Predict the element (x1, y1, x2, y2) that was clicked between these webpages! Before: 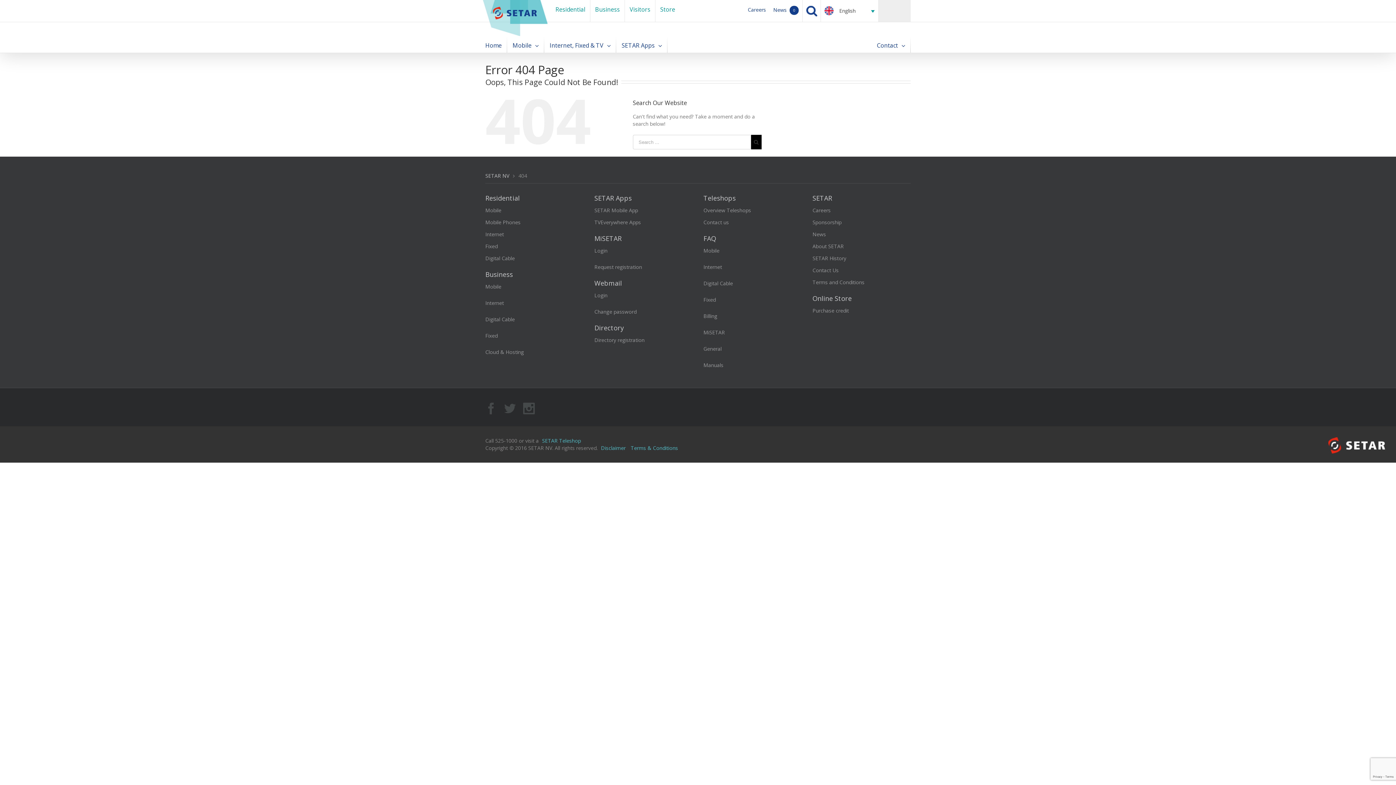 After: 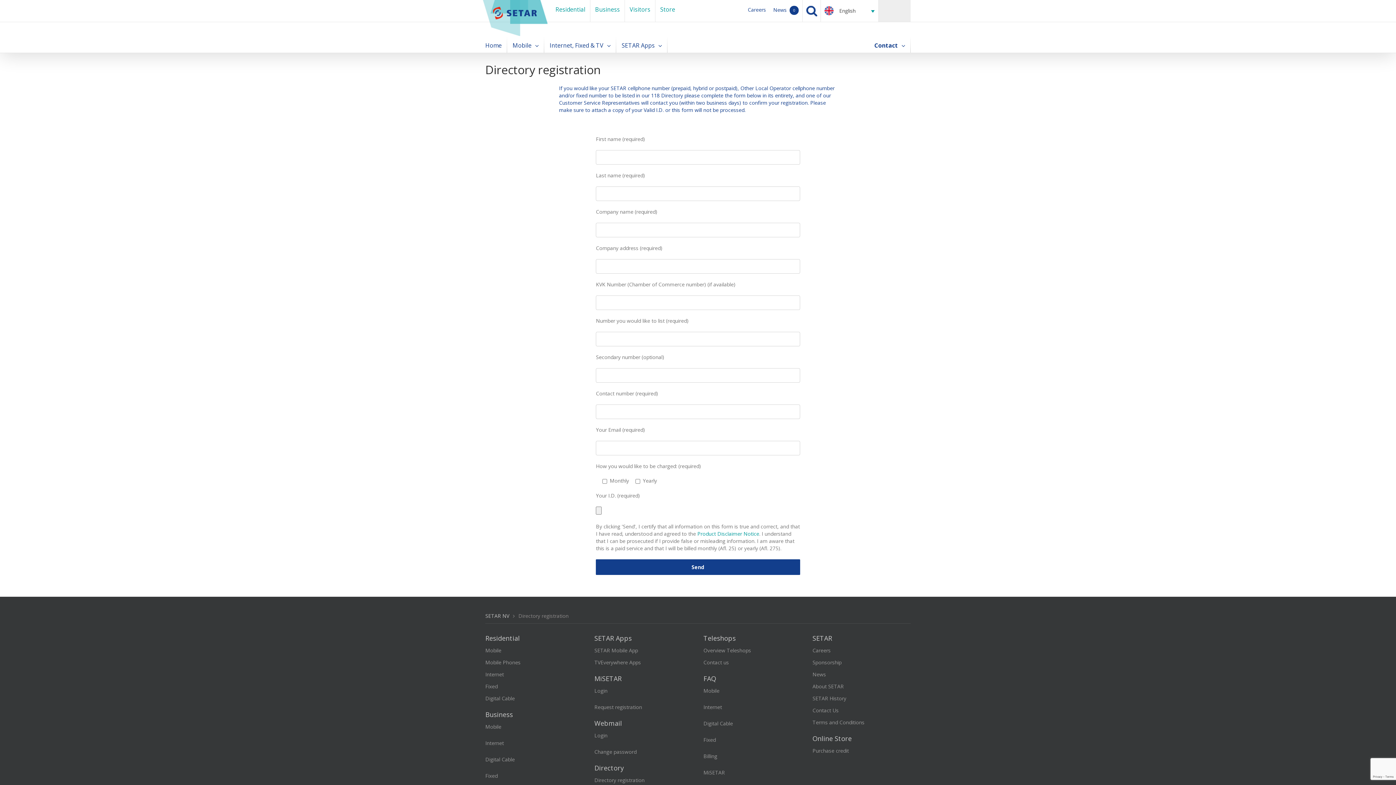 Action: label: Directory registration bbox: (594, 336, 692, 348)